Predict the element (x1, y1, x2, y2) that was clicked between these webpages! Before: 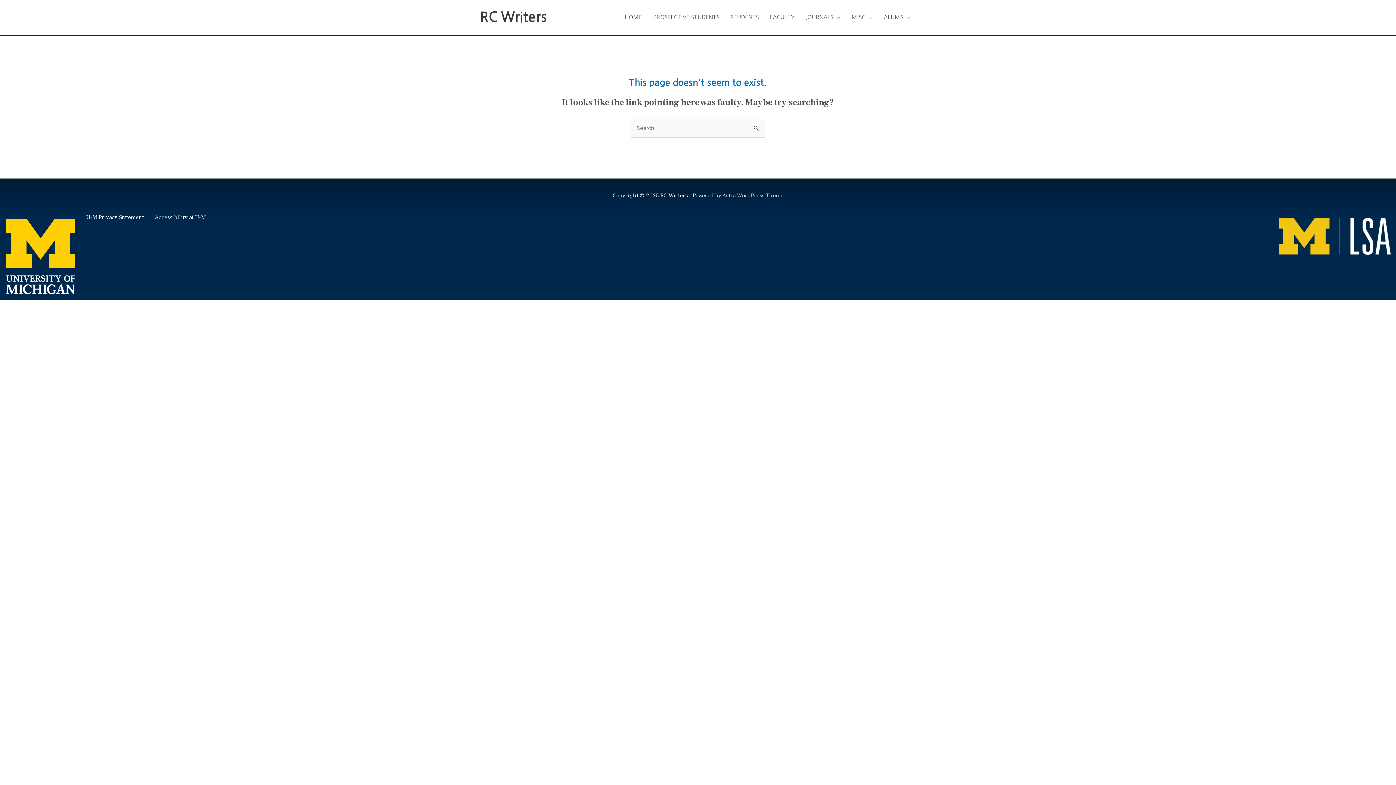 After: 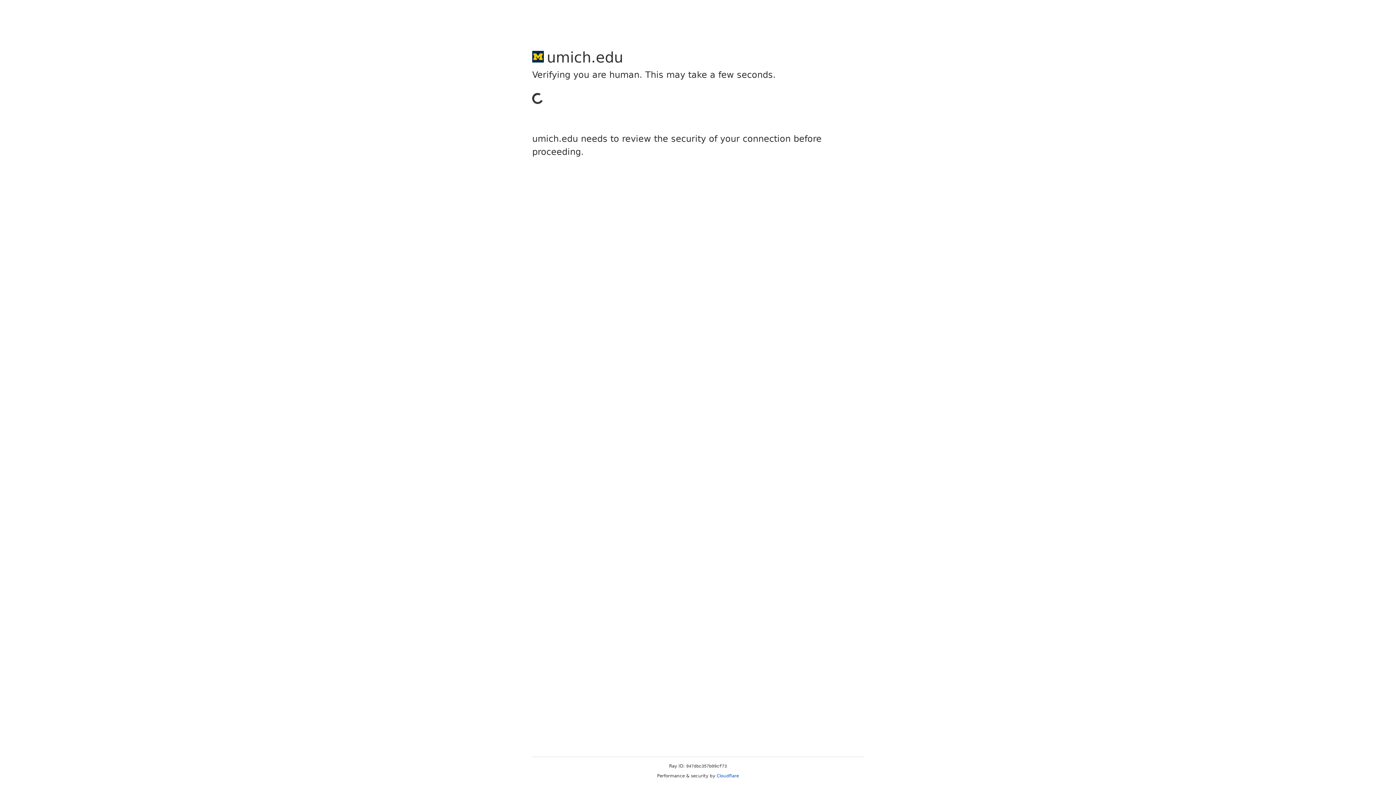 Action: bbox: (86, 213, 144, 221) label: U-M Privacy Statement